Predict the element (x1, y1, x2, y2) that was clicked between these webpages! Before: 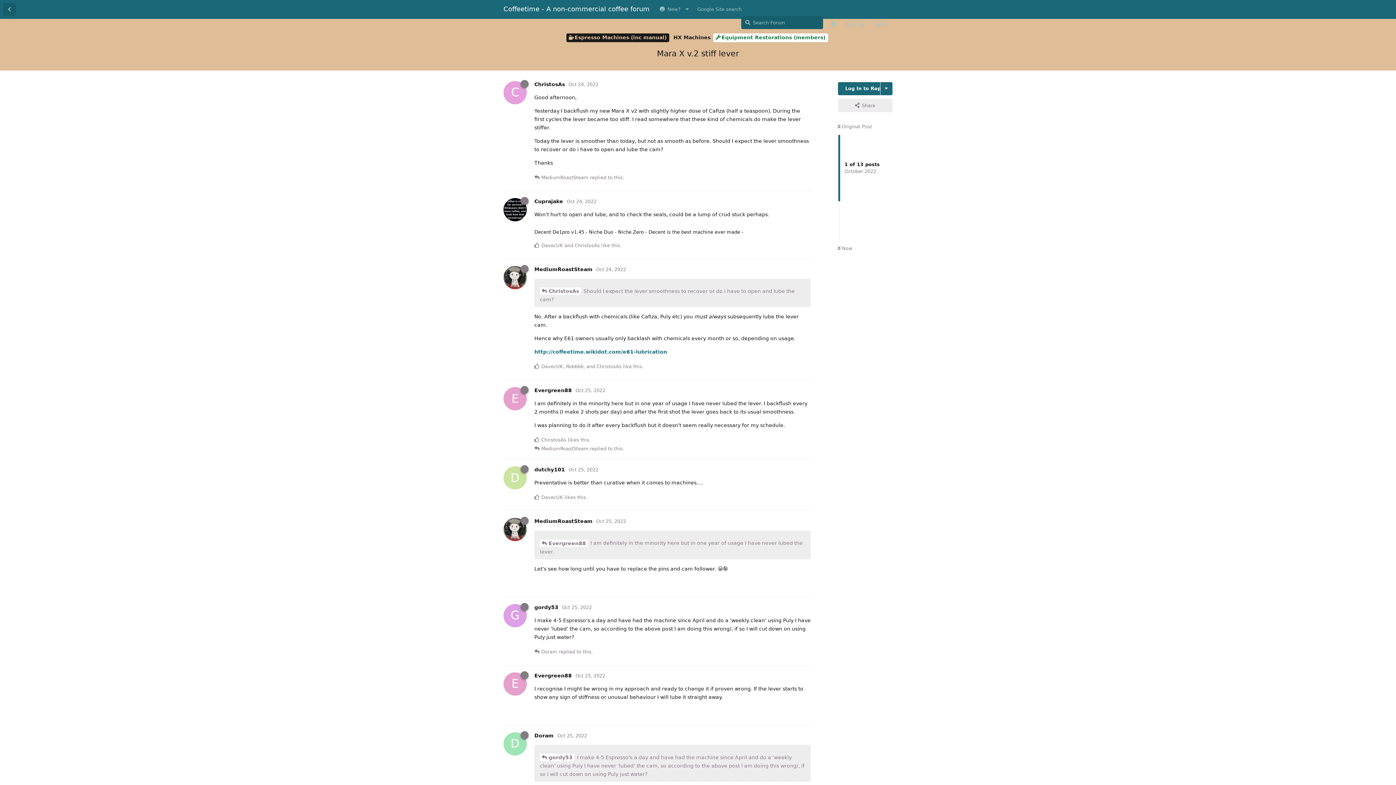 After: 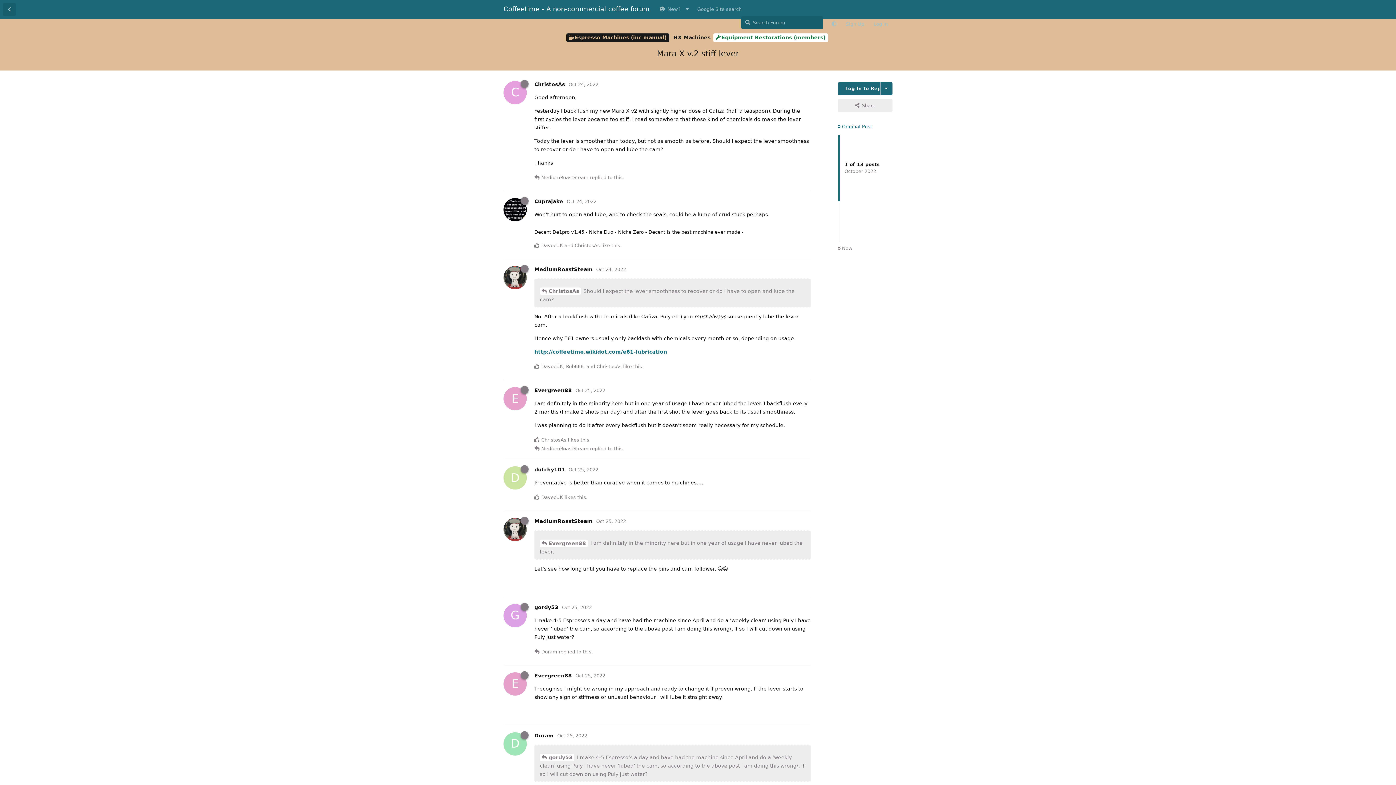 Action: bbox: (837, 123, 872, 129) label:  Original Post